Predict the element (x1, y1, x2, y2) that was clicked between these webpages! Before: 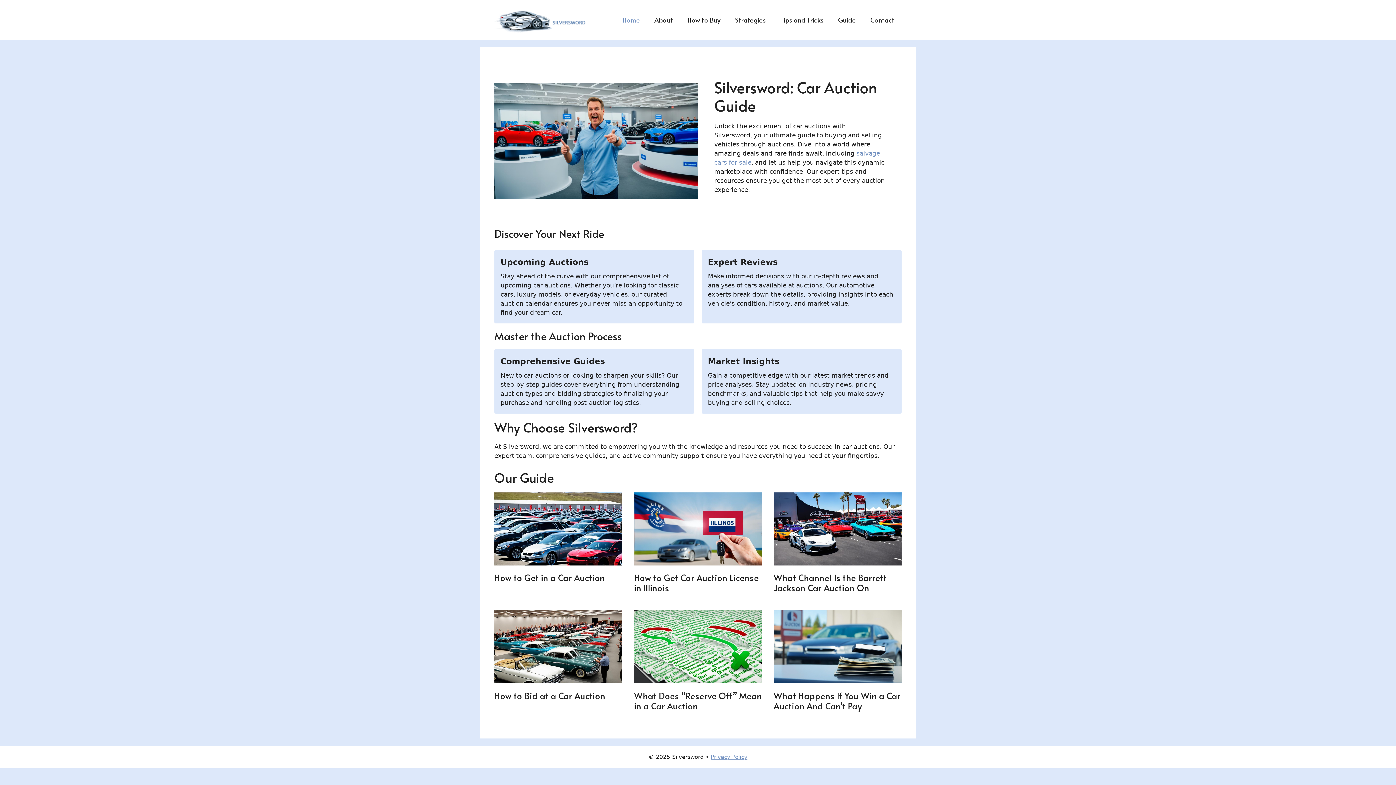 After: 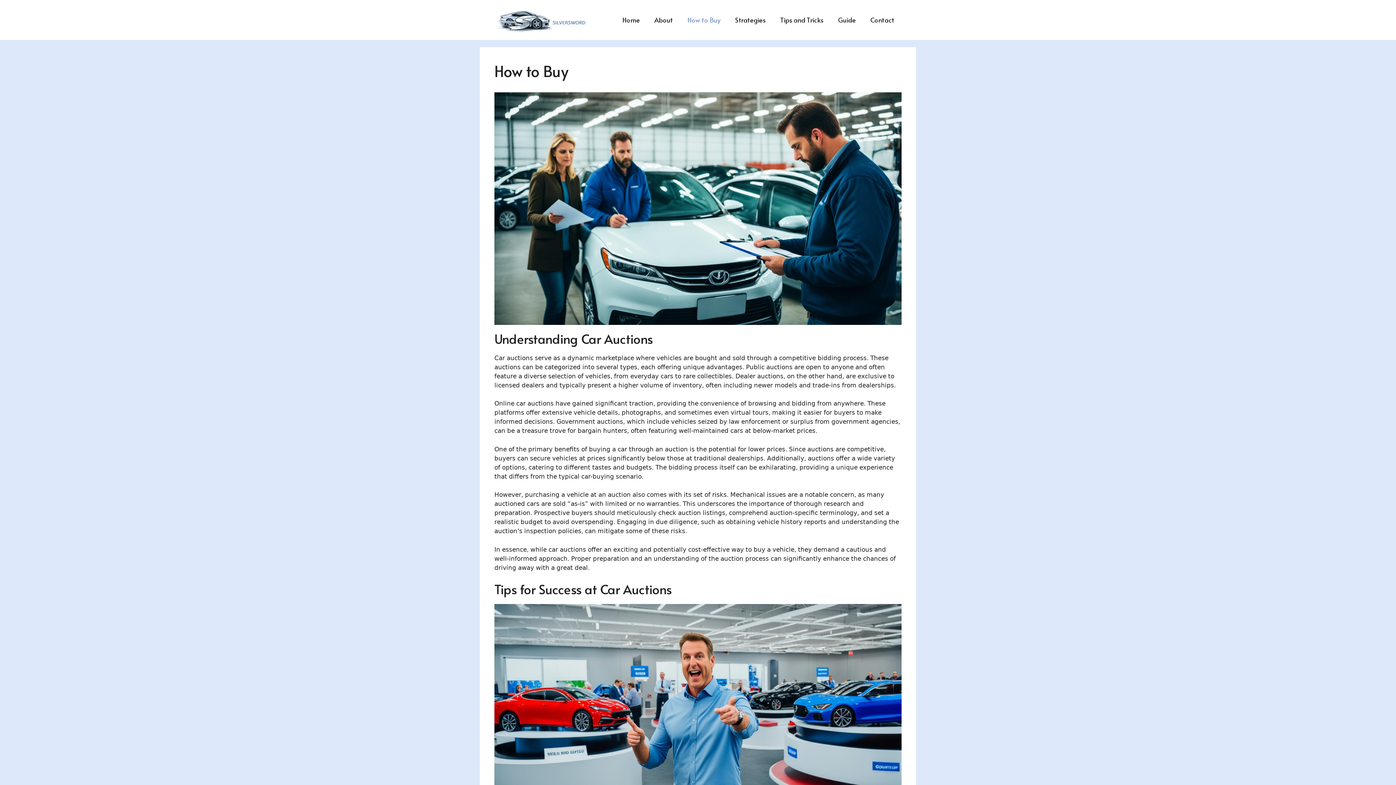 Action: label: How to Buy bbox: (680, 9, 728, 30)